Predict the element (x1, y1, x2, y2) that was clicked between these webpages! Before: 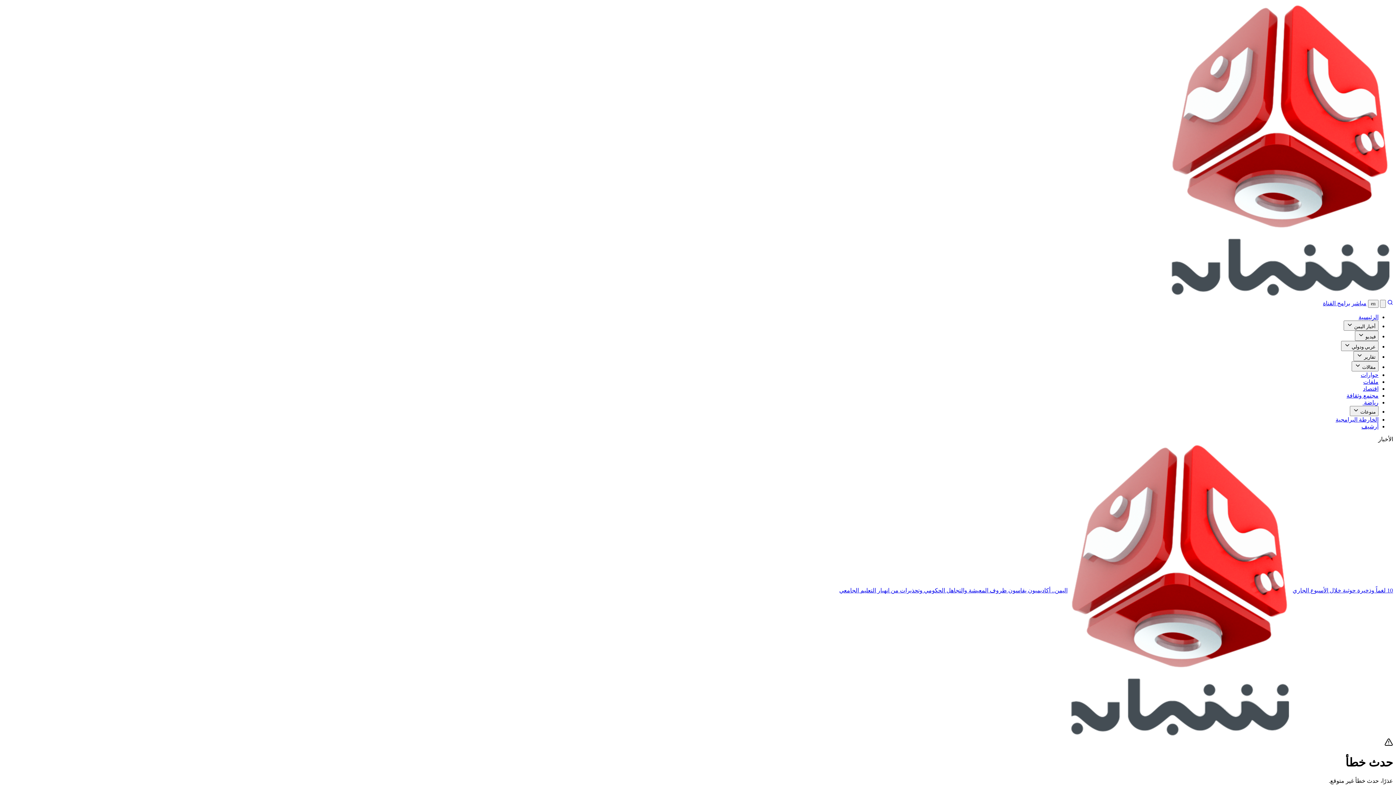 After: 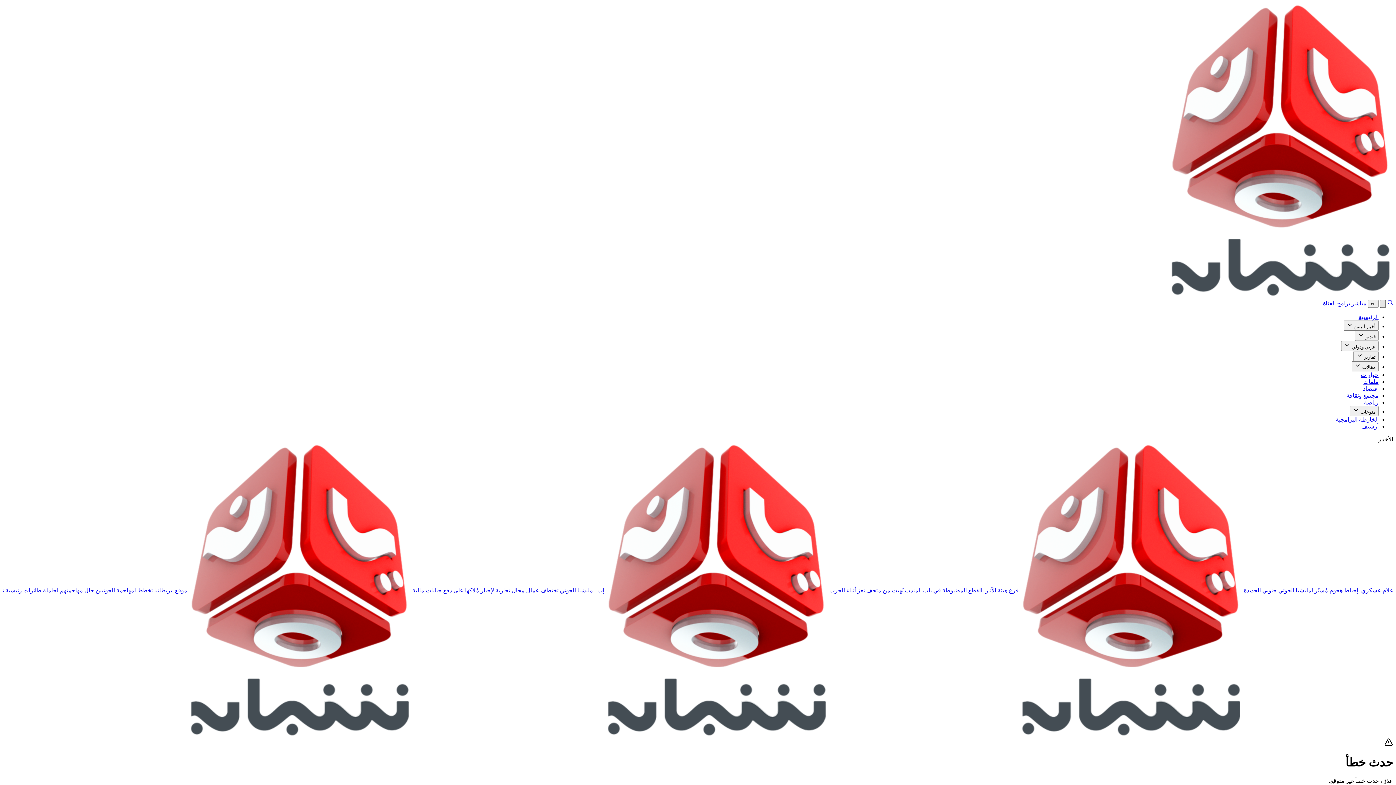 Action: bbox: (1380, 300, 1386, 308)